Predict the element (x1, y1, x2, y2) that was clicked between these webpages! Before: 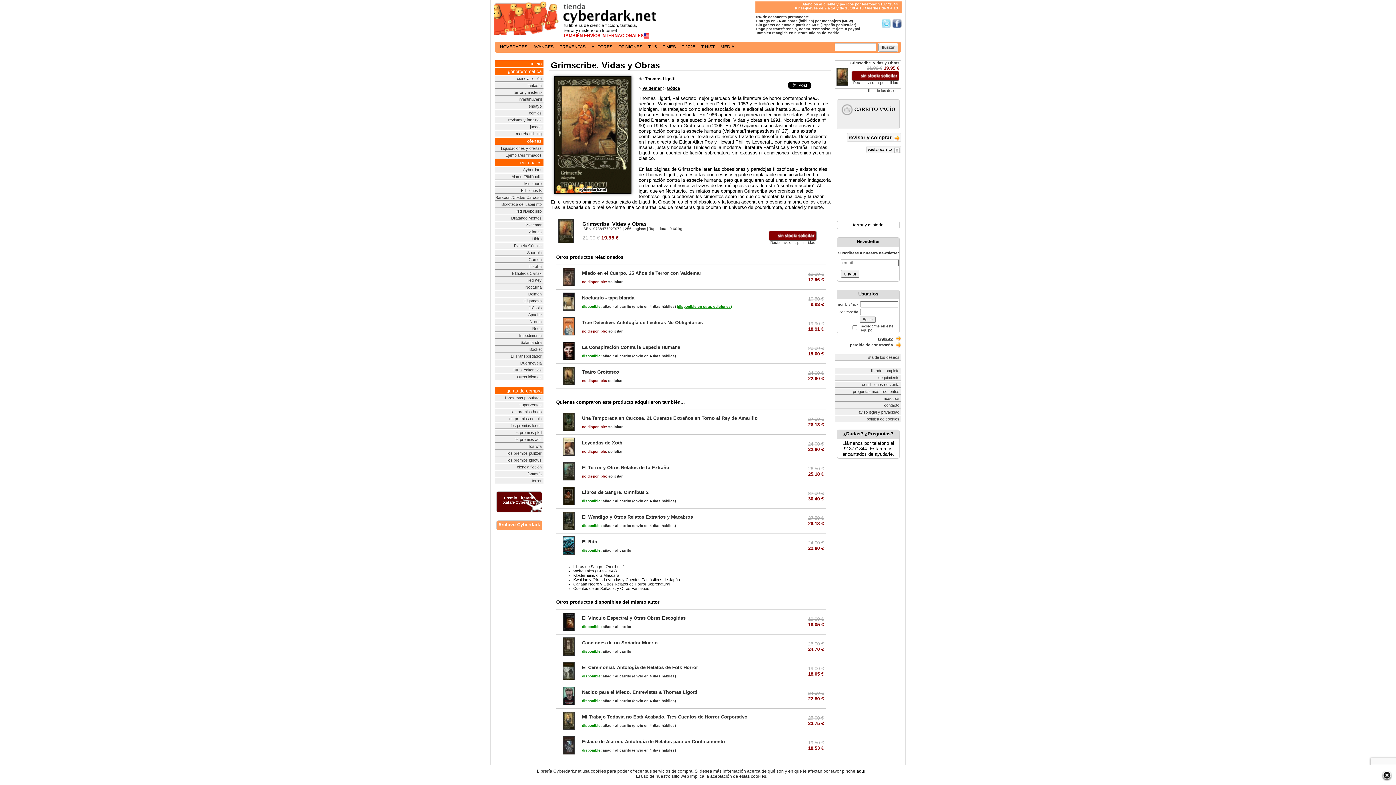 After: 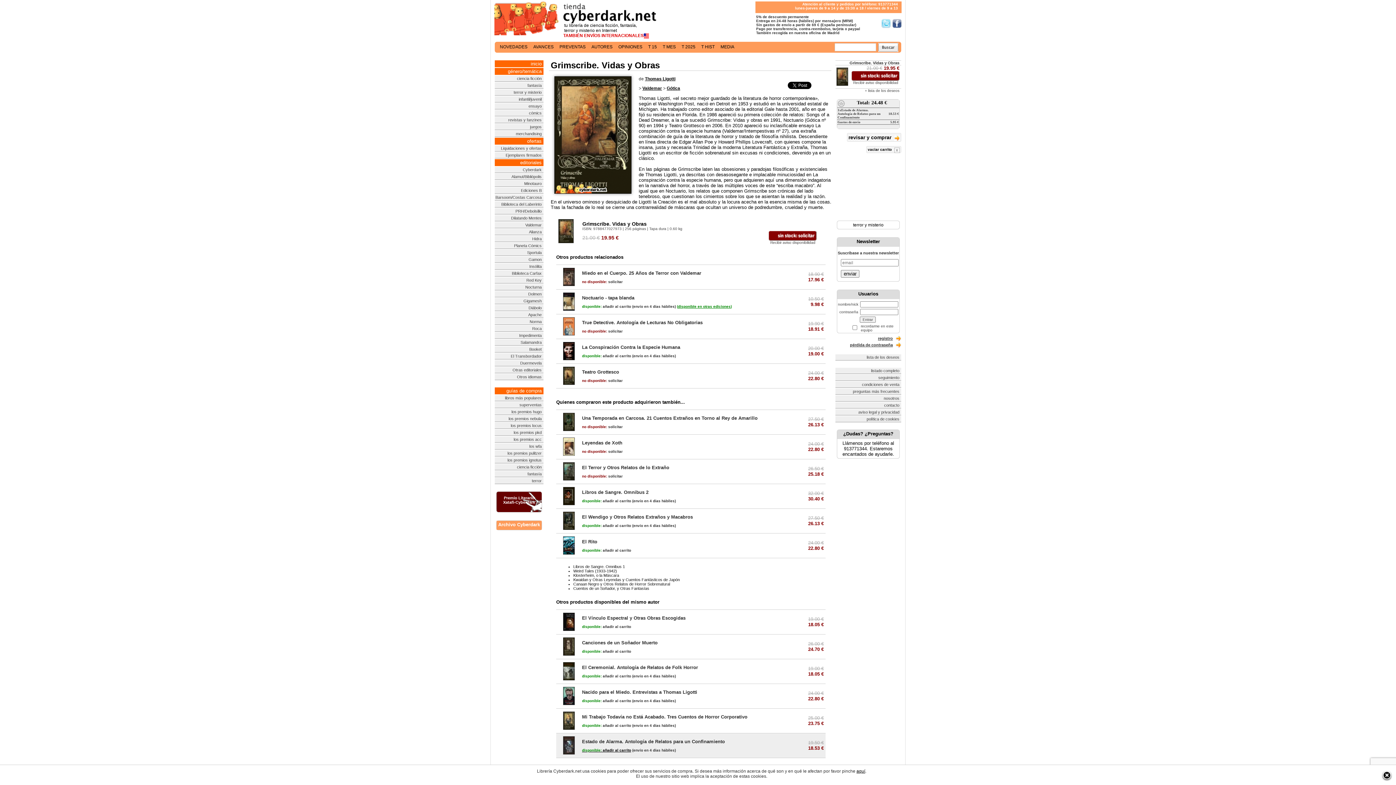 Action: label: disponible: añadir al carrito bbox: (582, 748, 631, 752)